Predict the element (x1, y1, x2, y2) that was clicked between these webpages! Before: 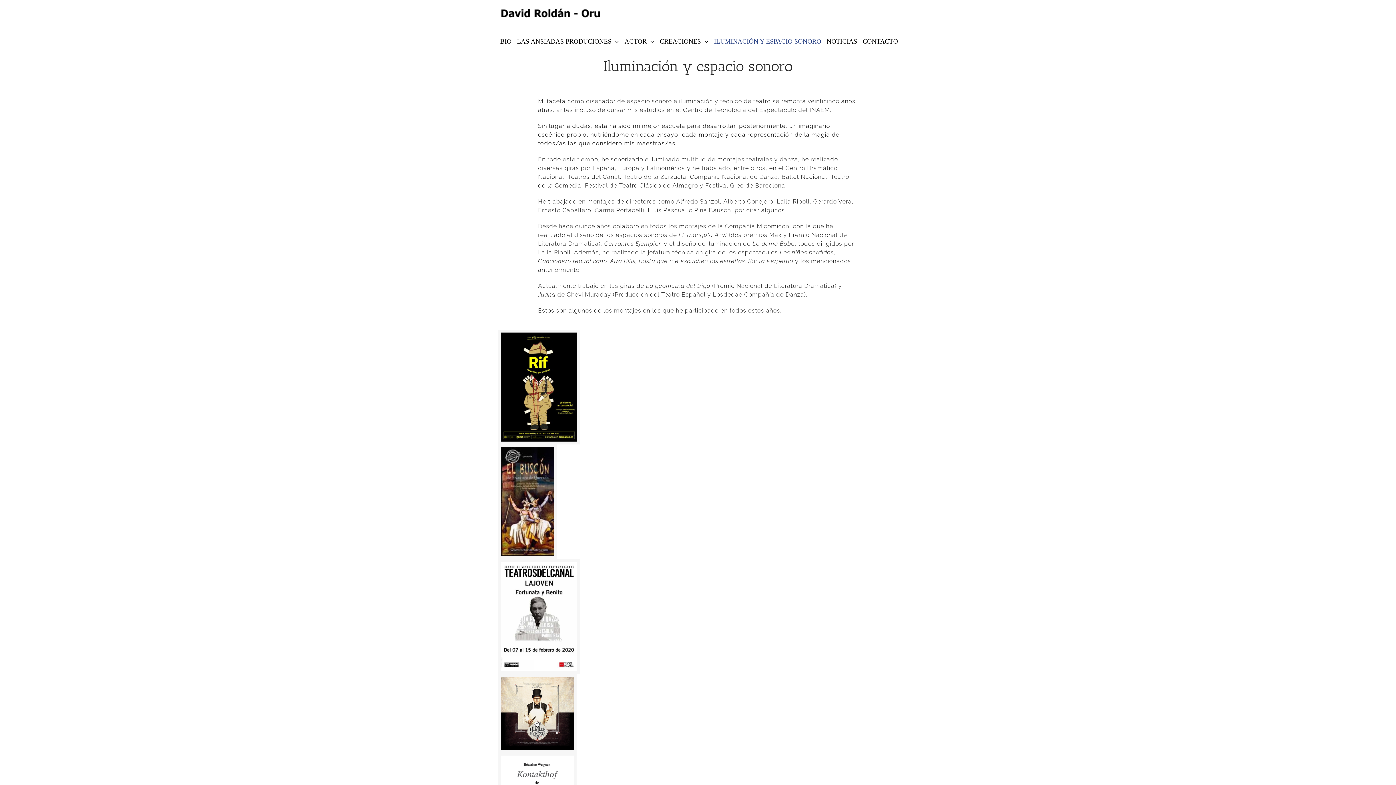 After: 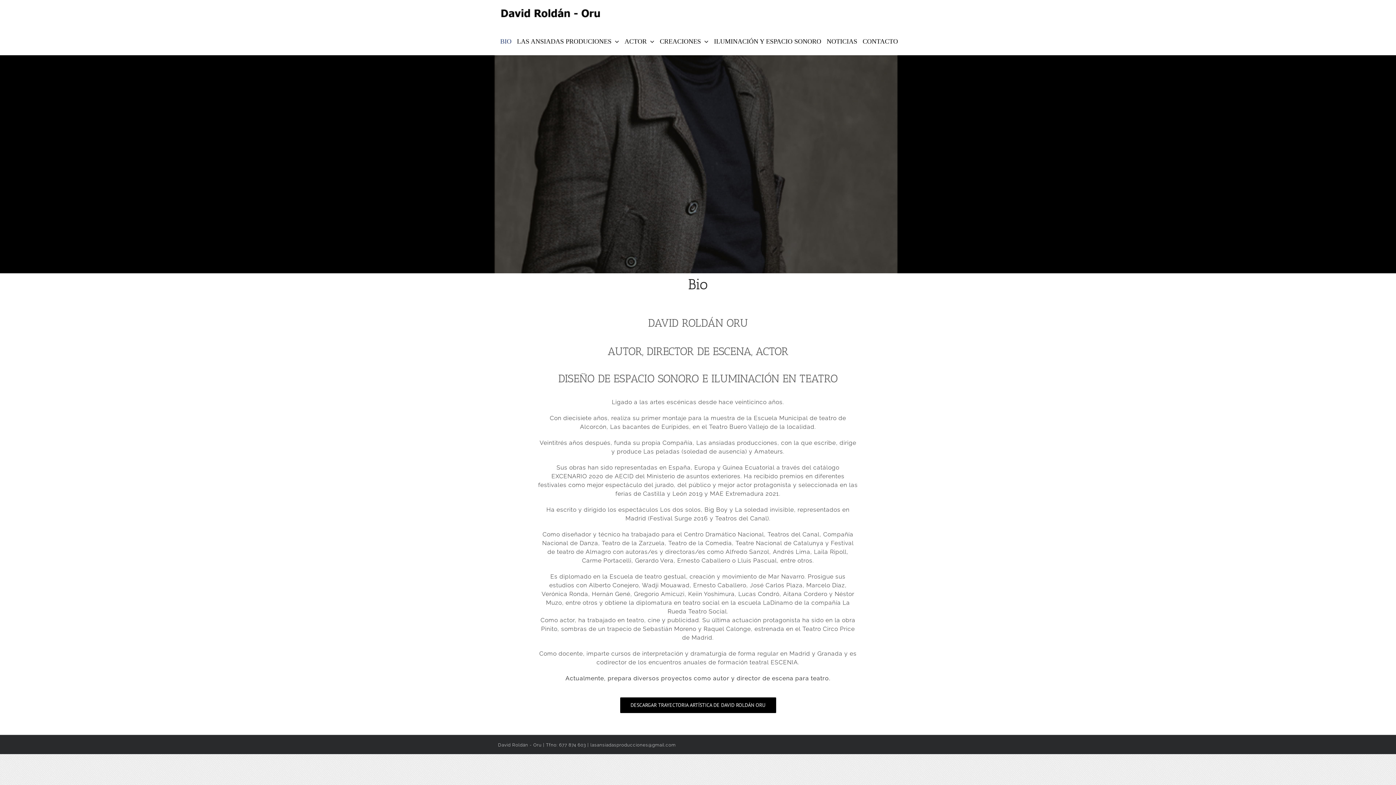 Action: bbox: (500, 27, 511, 55) label: BIO